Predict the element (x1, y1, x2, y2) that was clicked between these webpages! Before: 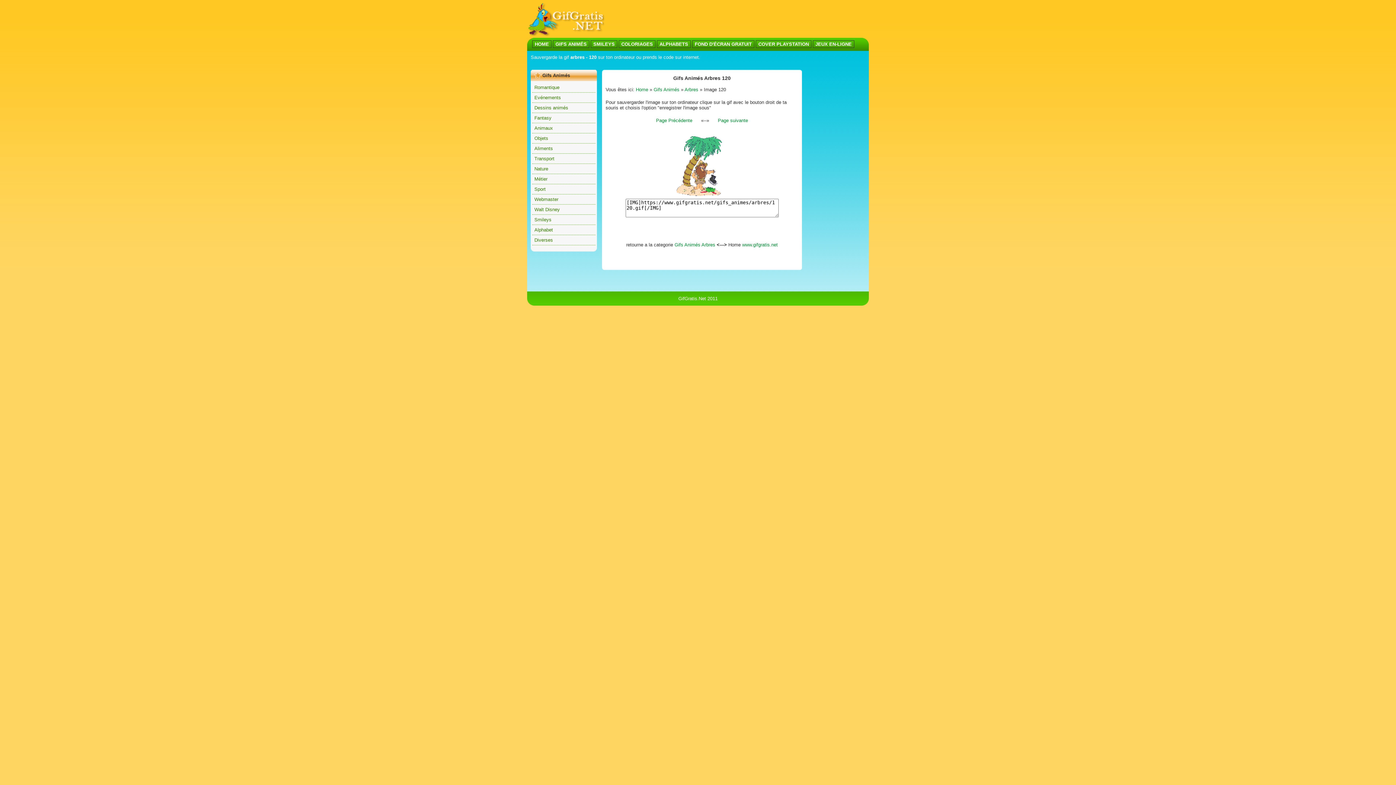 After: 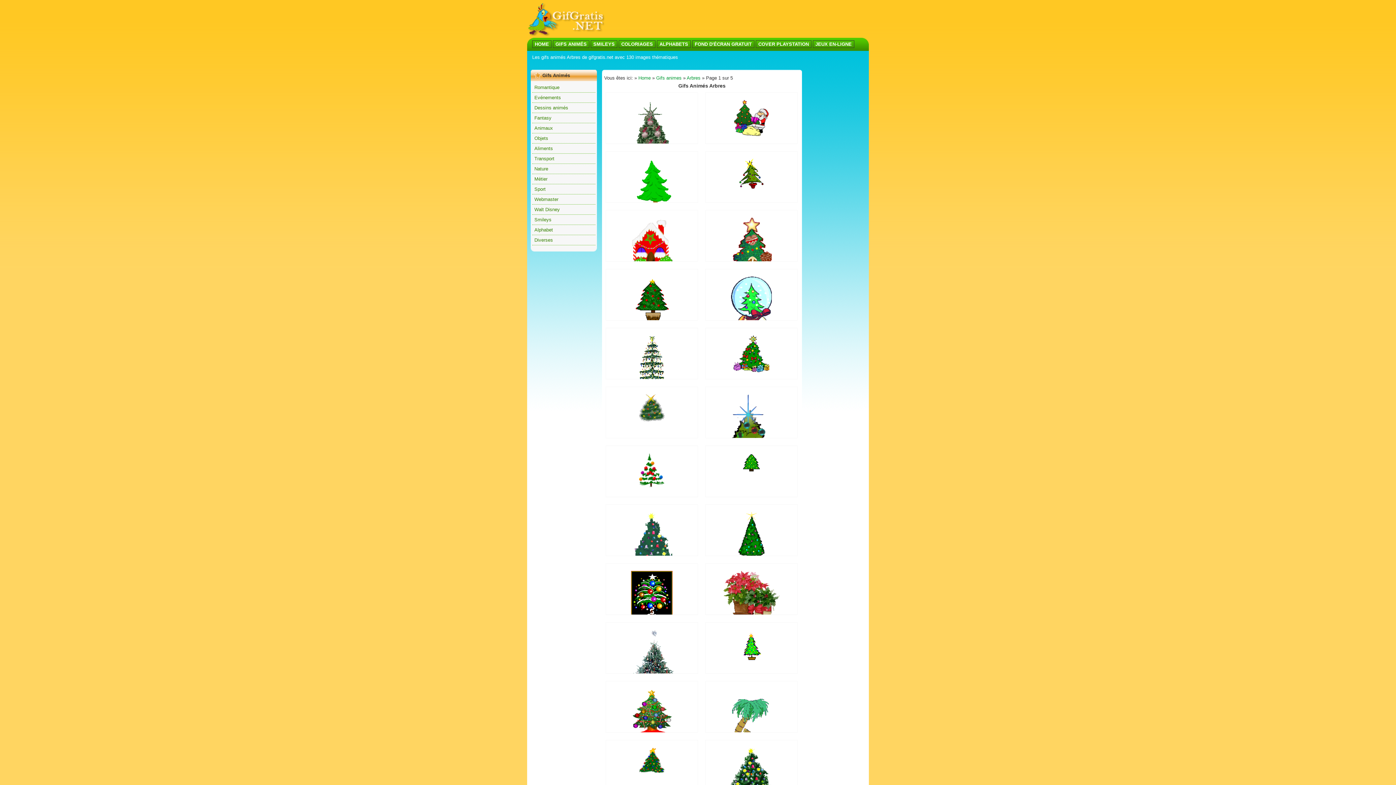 Action: bbox: (684, 86, 698, 92) label: Arbres